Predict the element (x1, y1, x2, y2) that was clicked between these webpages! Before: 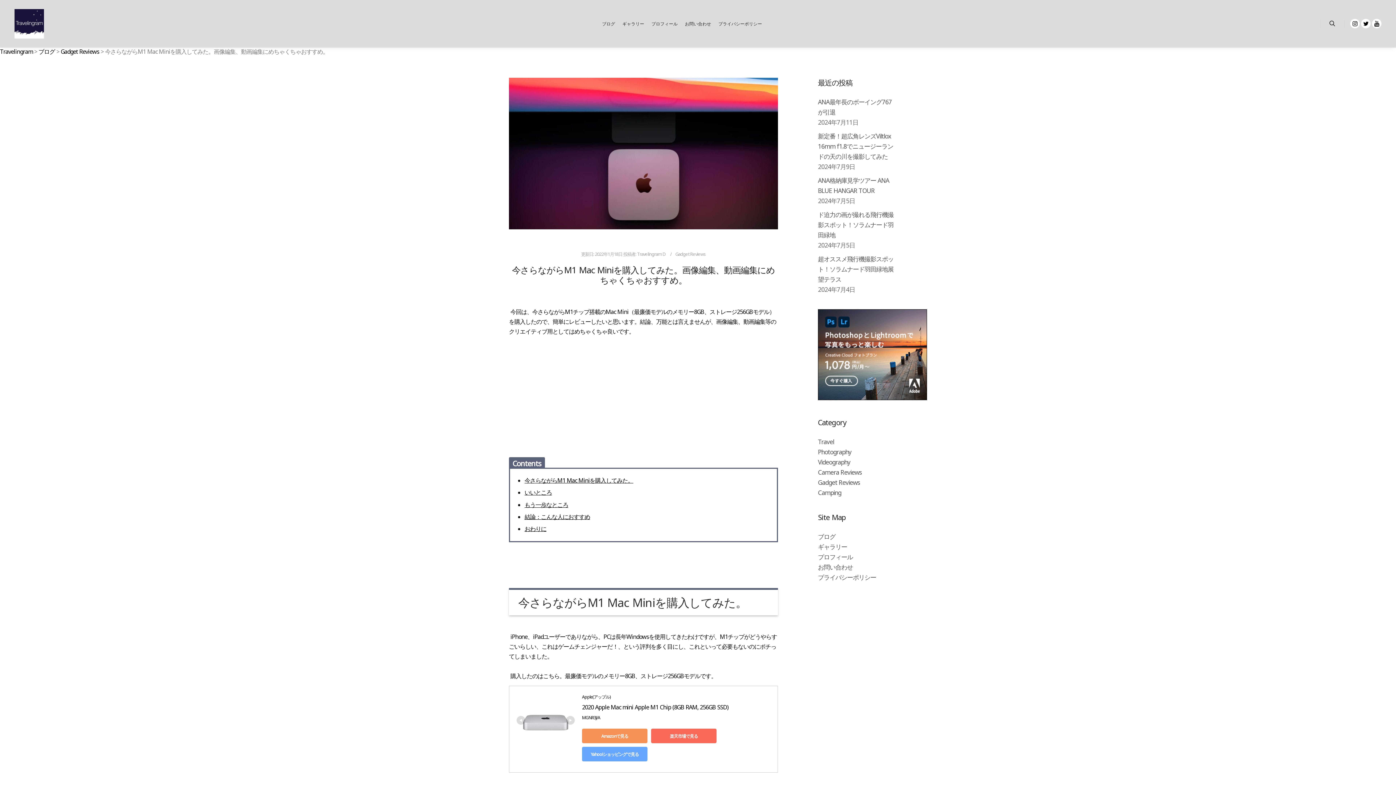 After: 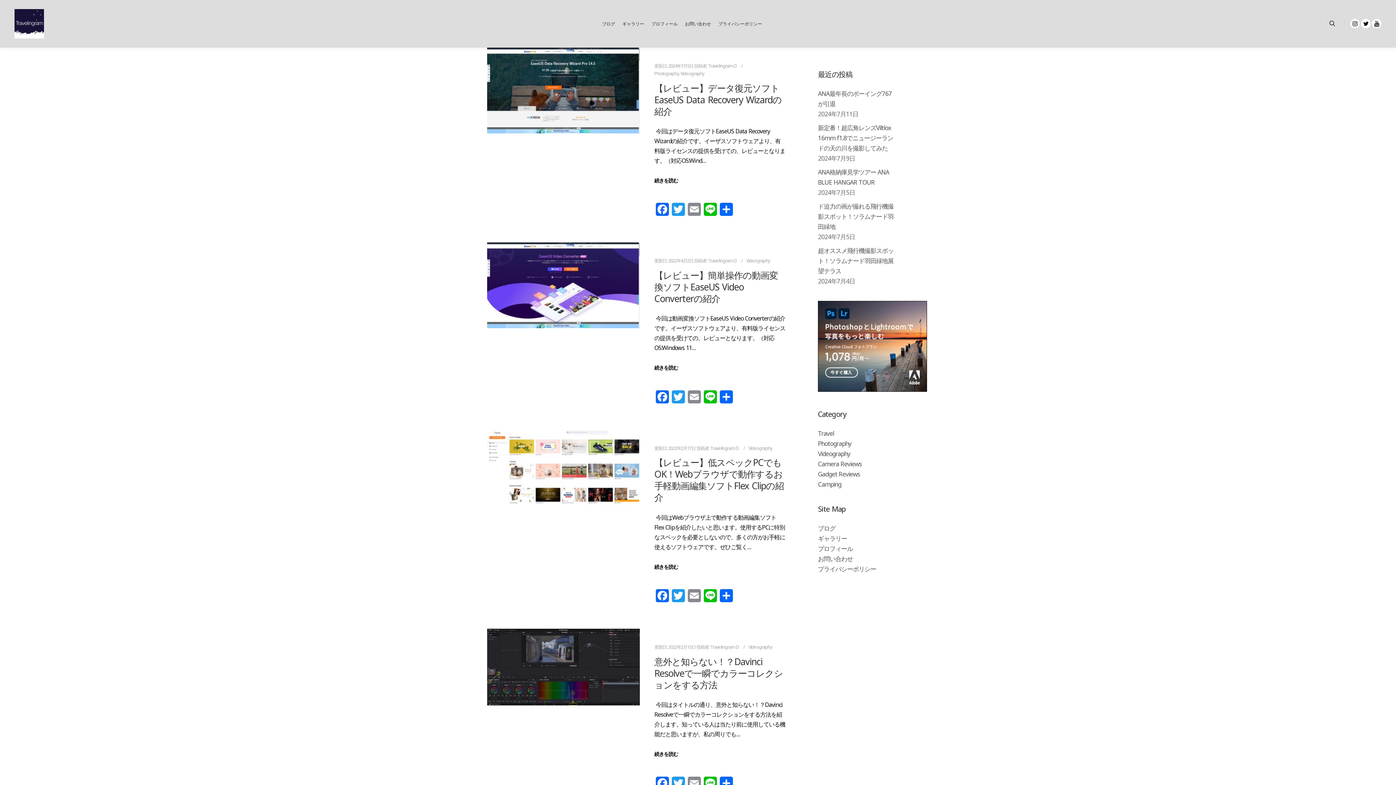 Action: label: Videography bbox: (818, 457, 894, 467)